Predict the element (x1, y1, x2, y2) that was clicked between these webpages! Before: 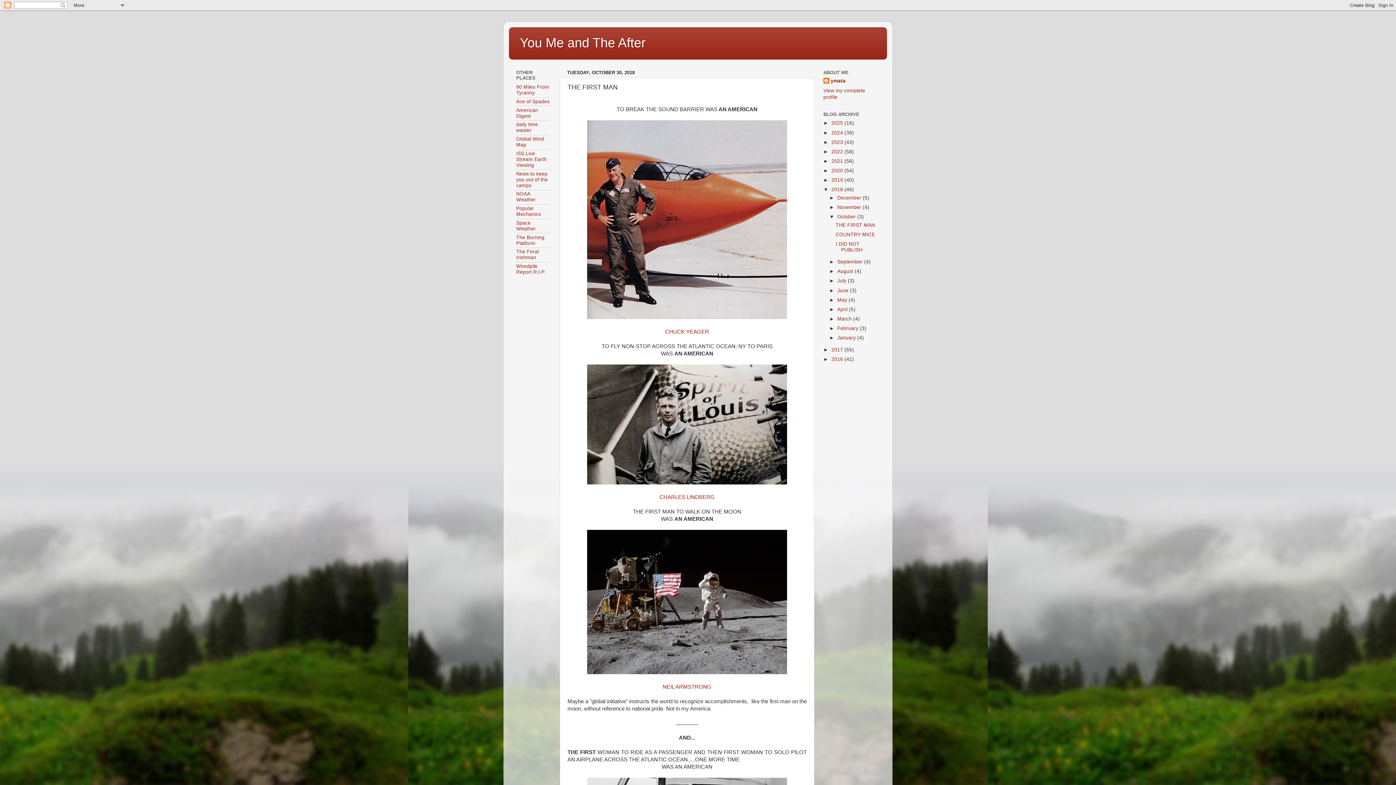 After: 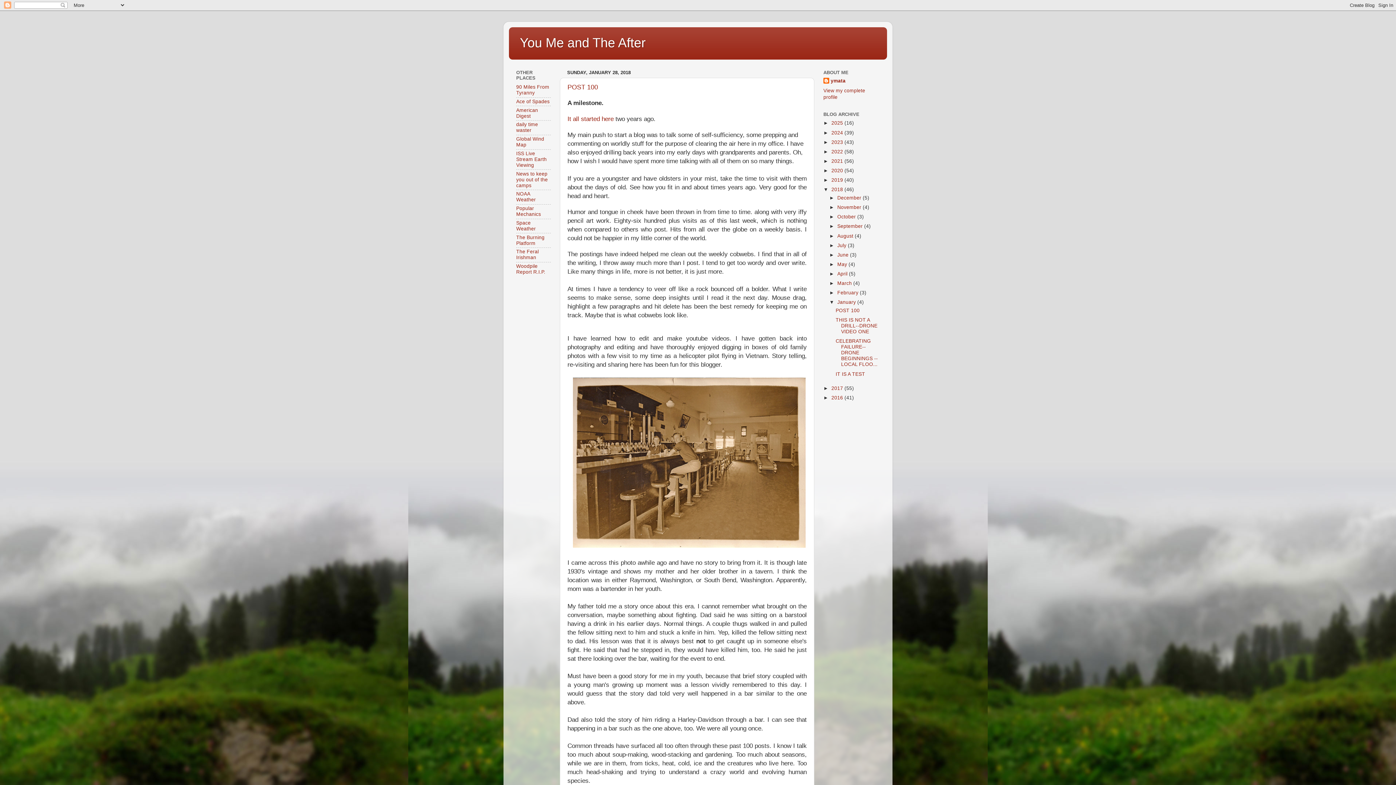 Action: bbox: (837, 335, 857, 340) label: January 